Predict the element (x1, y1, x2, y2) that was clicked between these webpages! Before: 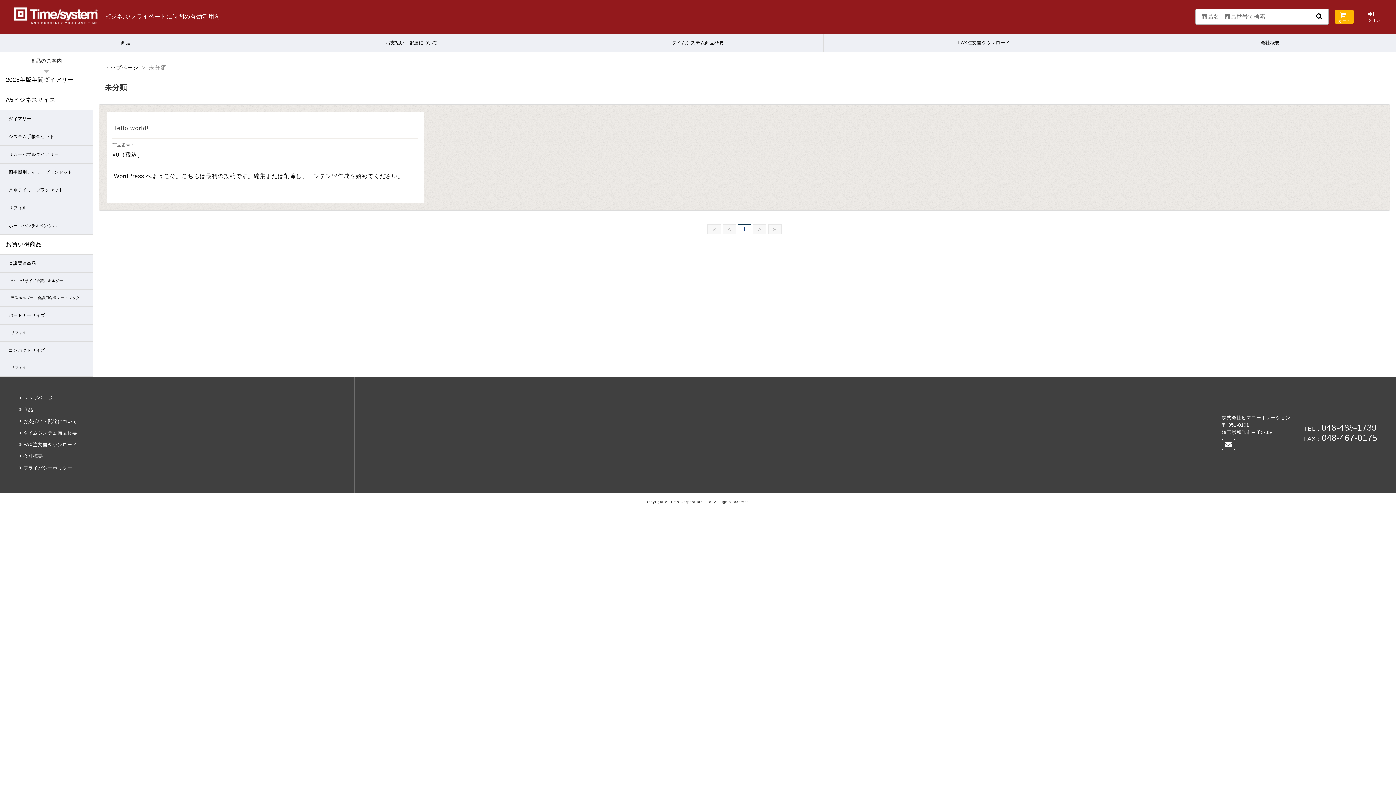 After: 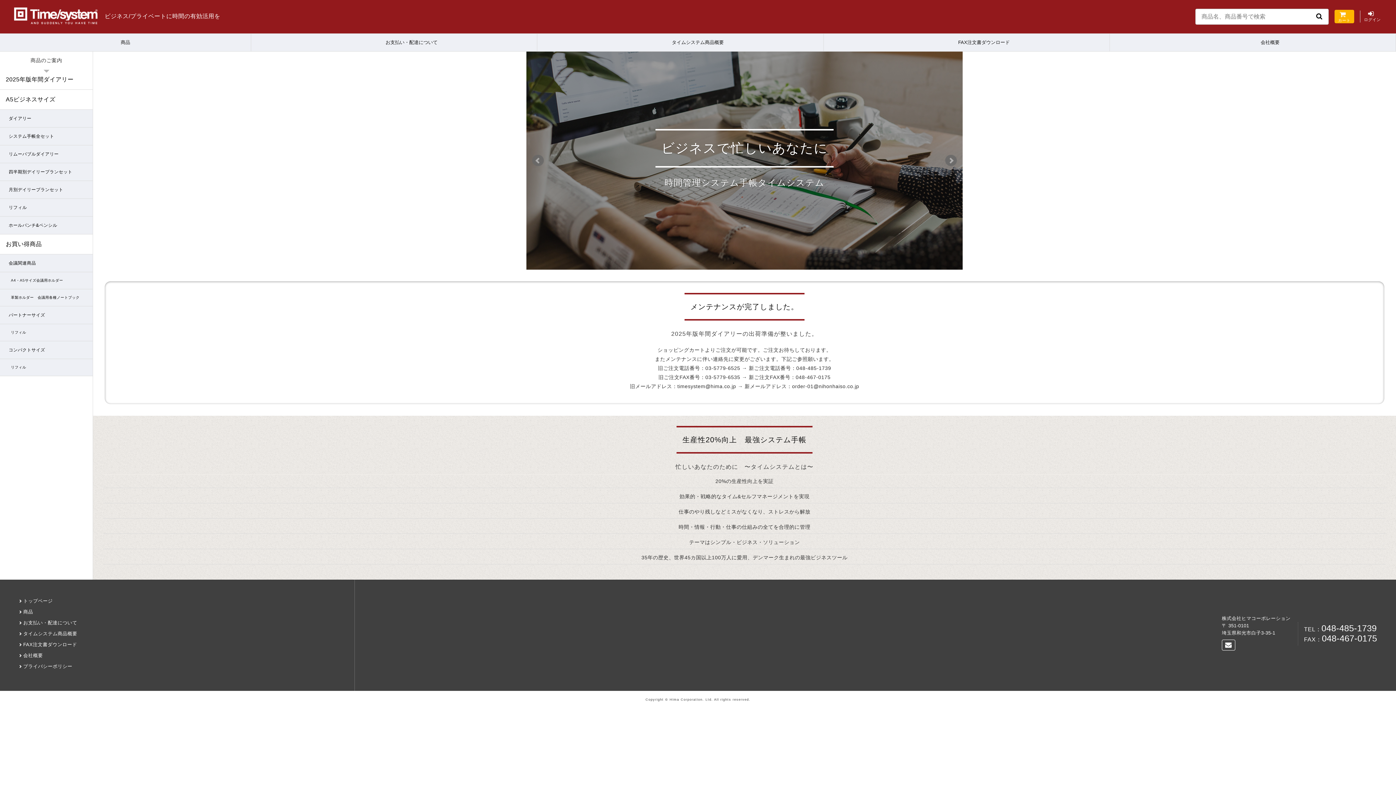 Action: bbox: (11, 21, 98, 27)